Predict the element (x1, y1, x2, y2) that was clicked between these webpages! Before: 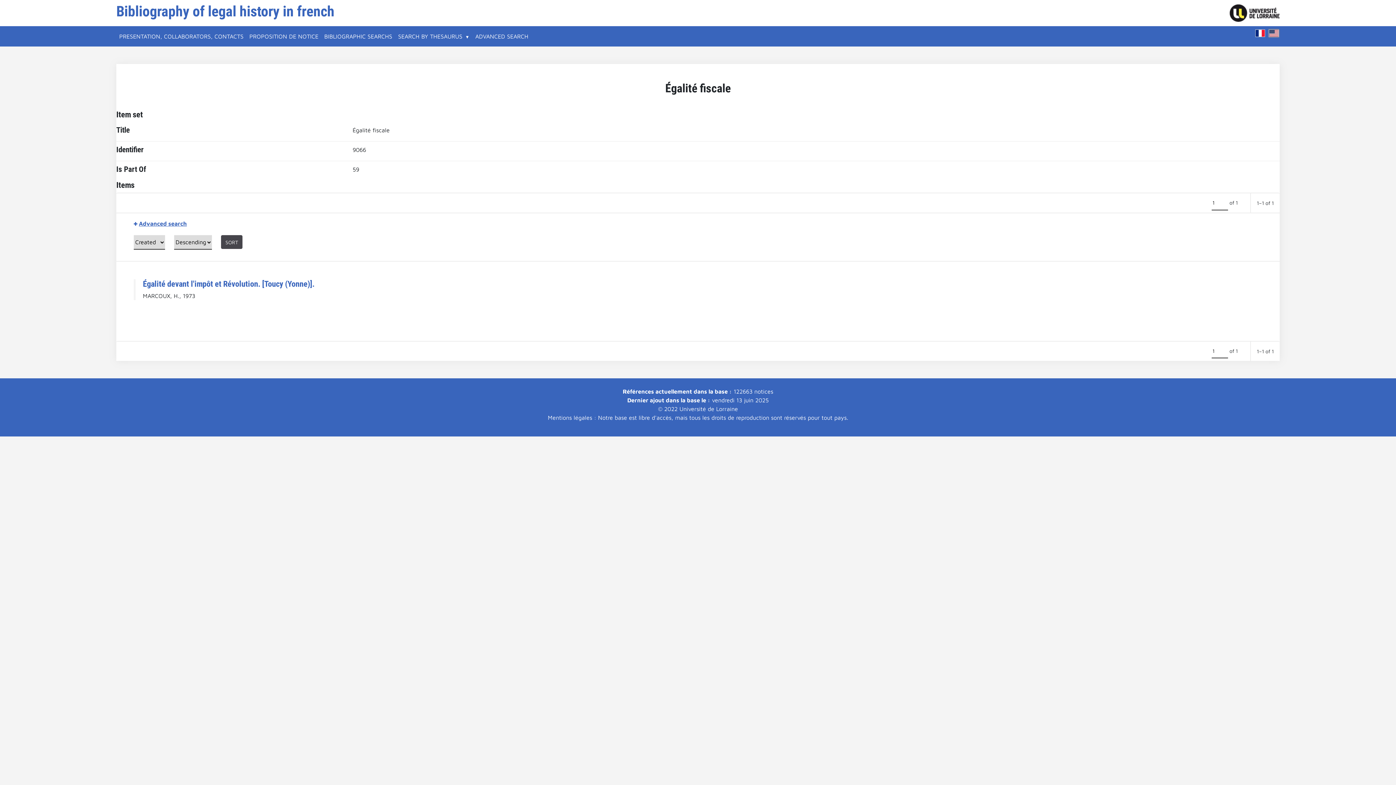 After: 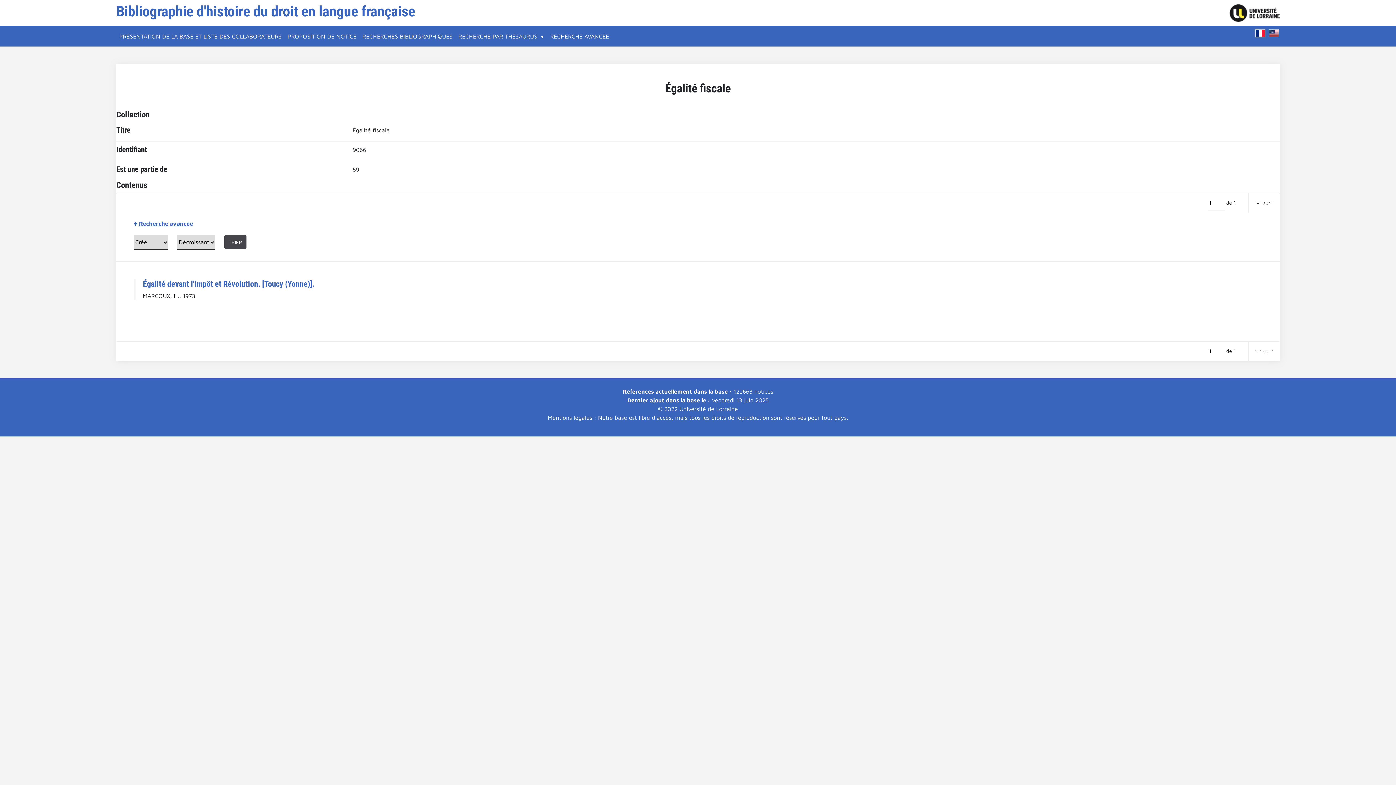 Action: bbox: (1255, 29, 1265, 37)